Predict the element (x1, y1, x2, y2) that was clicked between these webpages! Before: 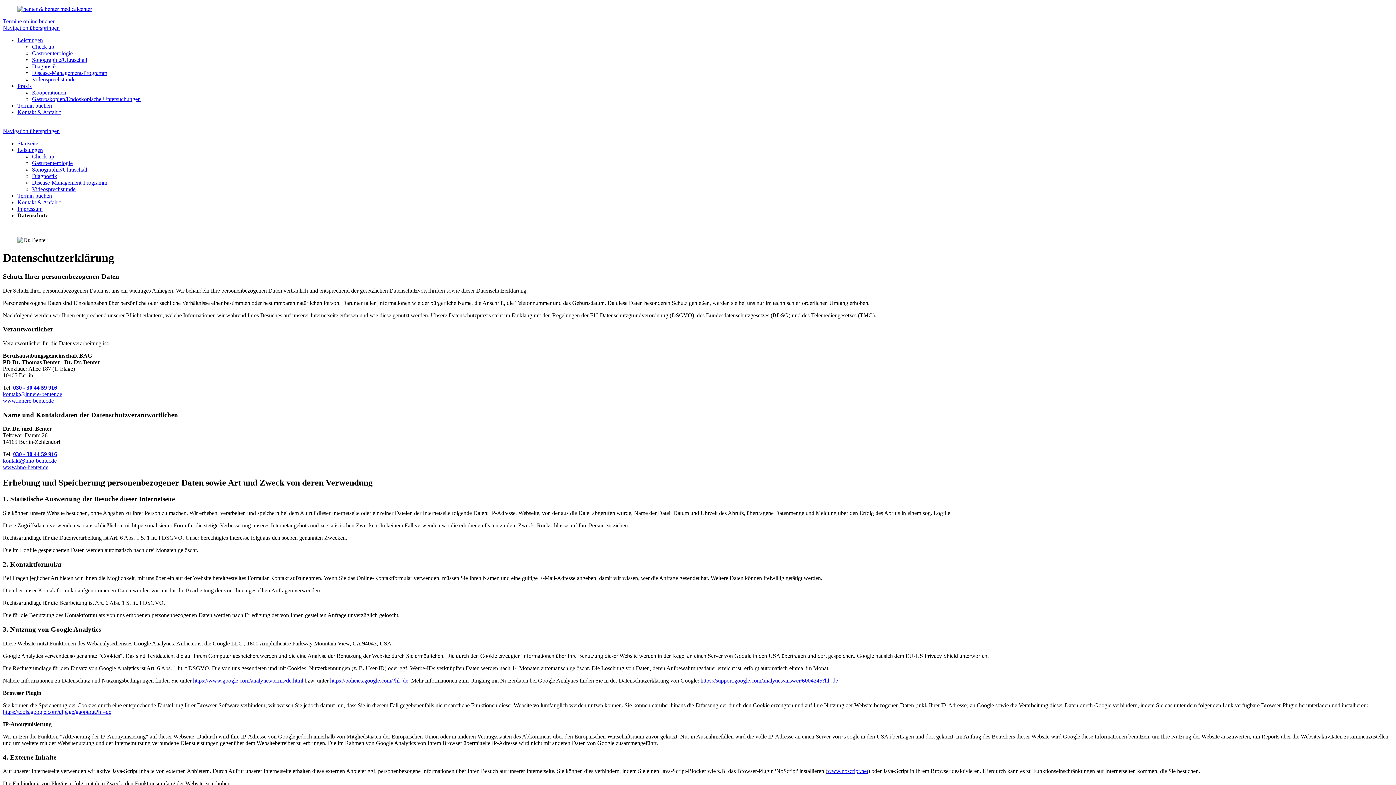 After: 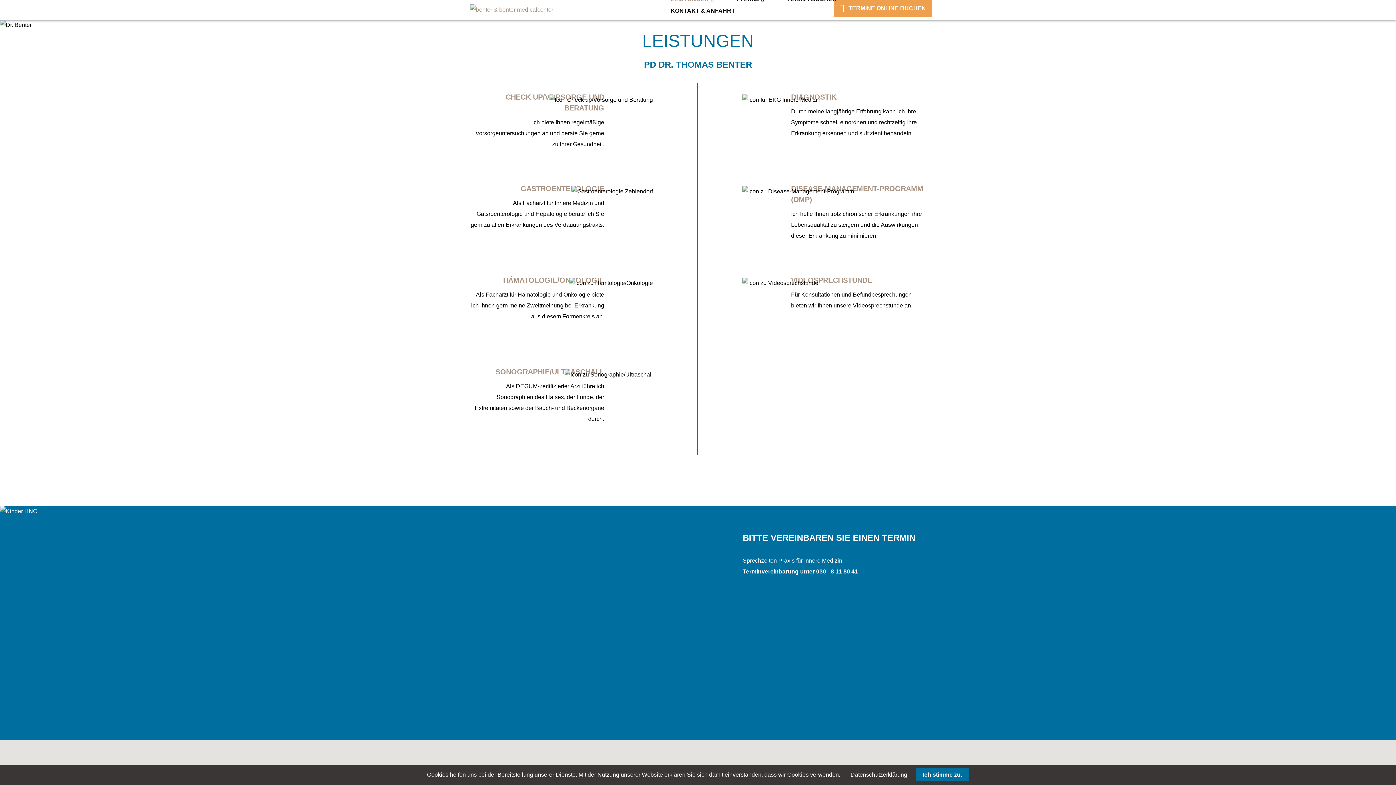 Action: label: Leistungen bbox: (17, 146, 42, 153)